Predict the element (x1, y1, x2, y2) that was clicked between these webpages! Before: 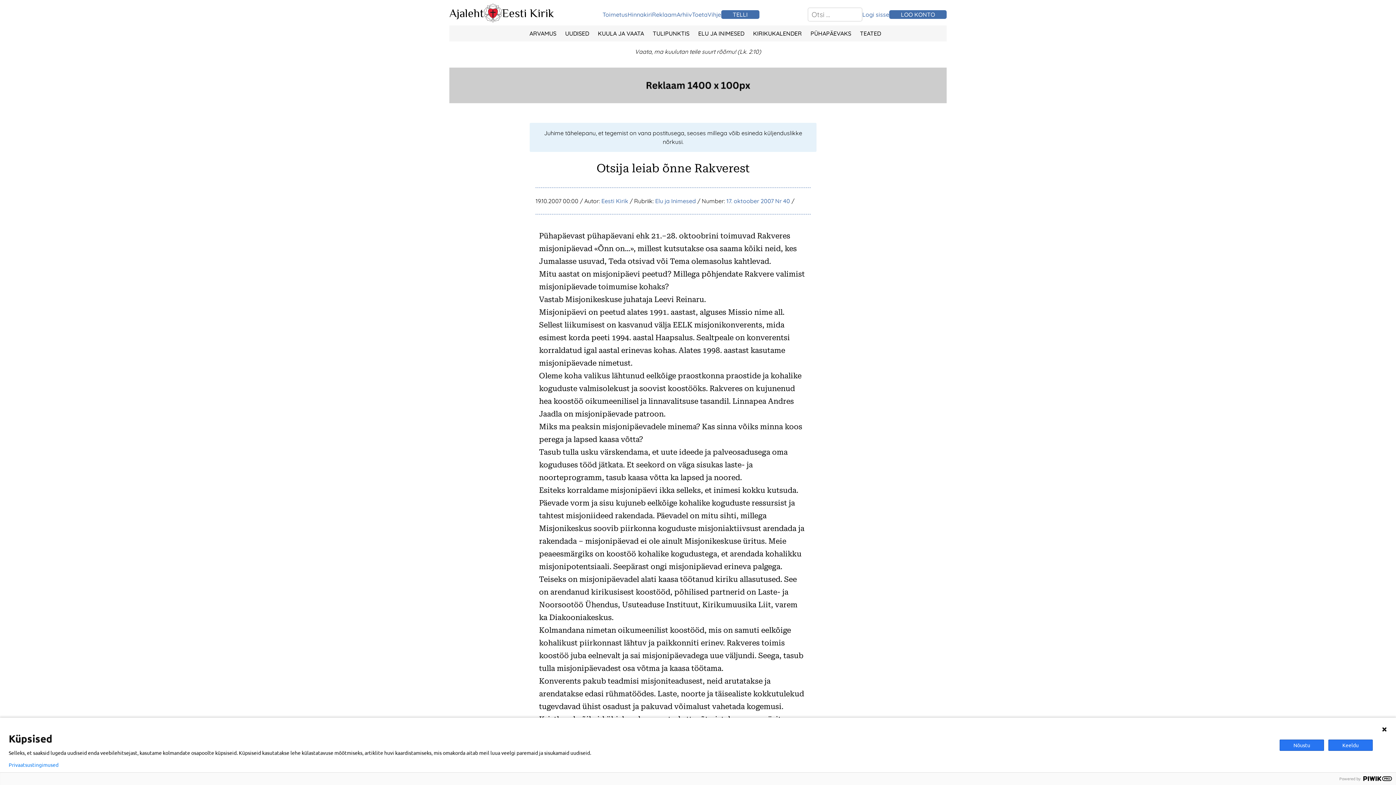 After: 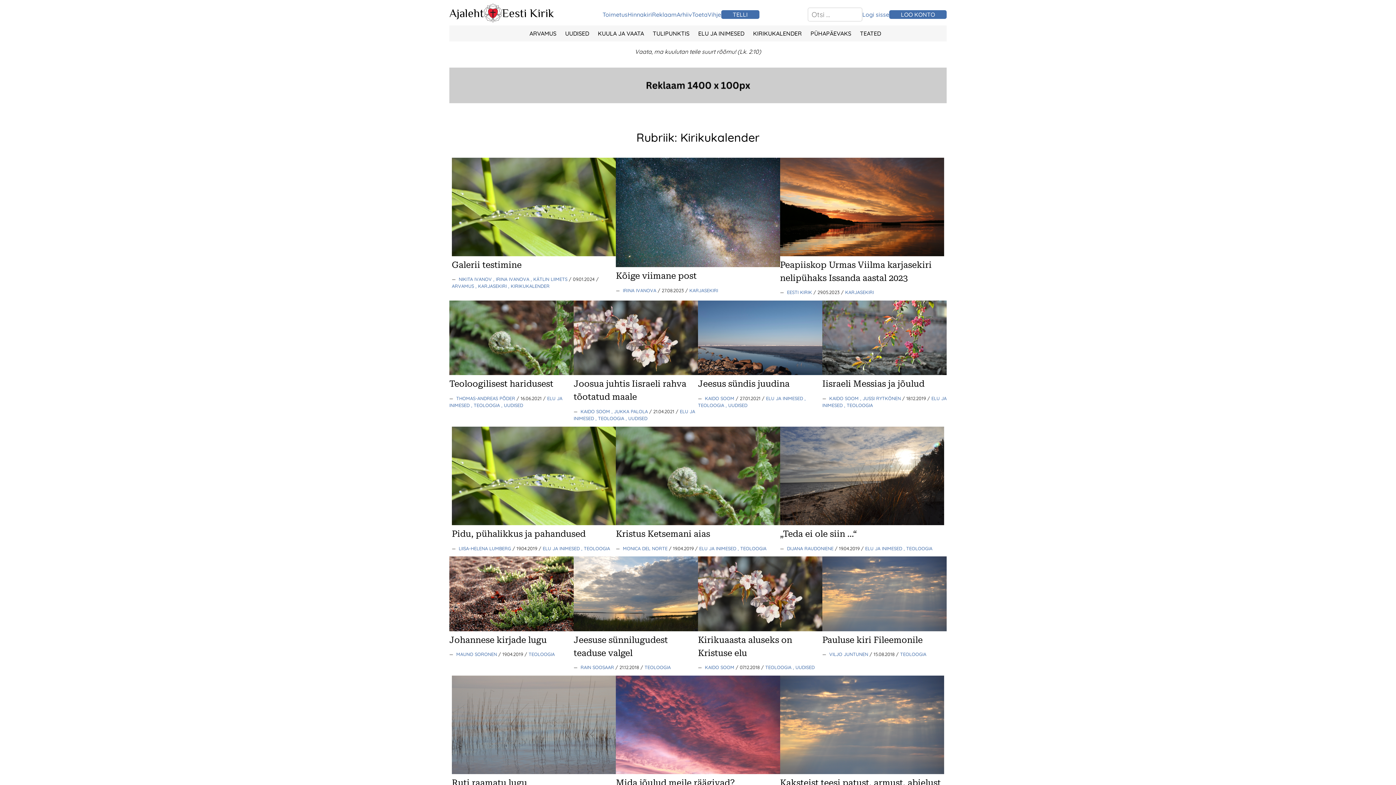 Action: bbox: (753, 29, 802, 37) label: KIRIKUKALENDER